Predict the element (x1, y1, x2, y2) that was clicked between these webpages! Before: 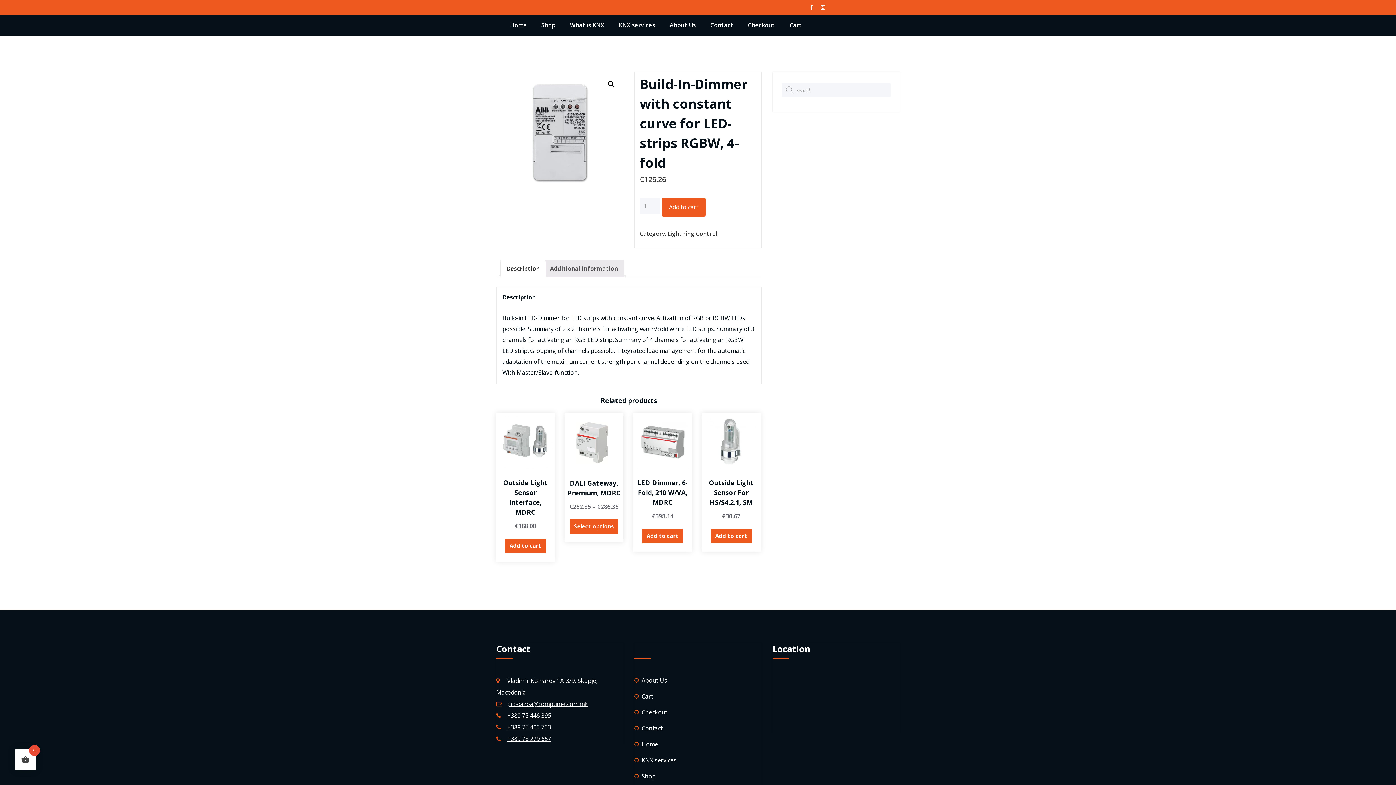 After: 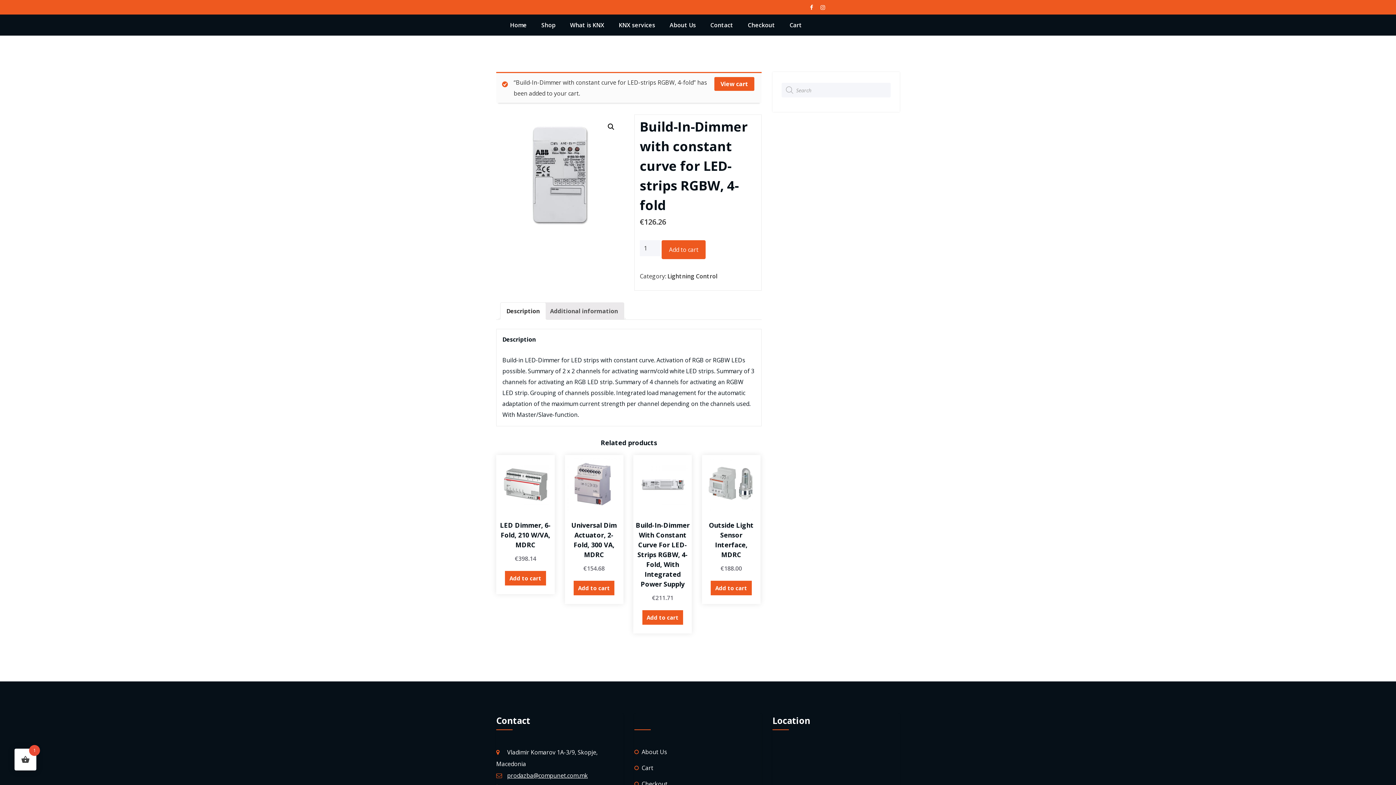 Action: bbox: (661, 197, 705, 216) label: Add to cart